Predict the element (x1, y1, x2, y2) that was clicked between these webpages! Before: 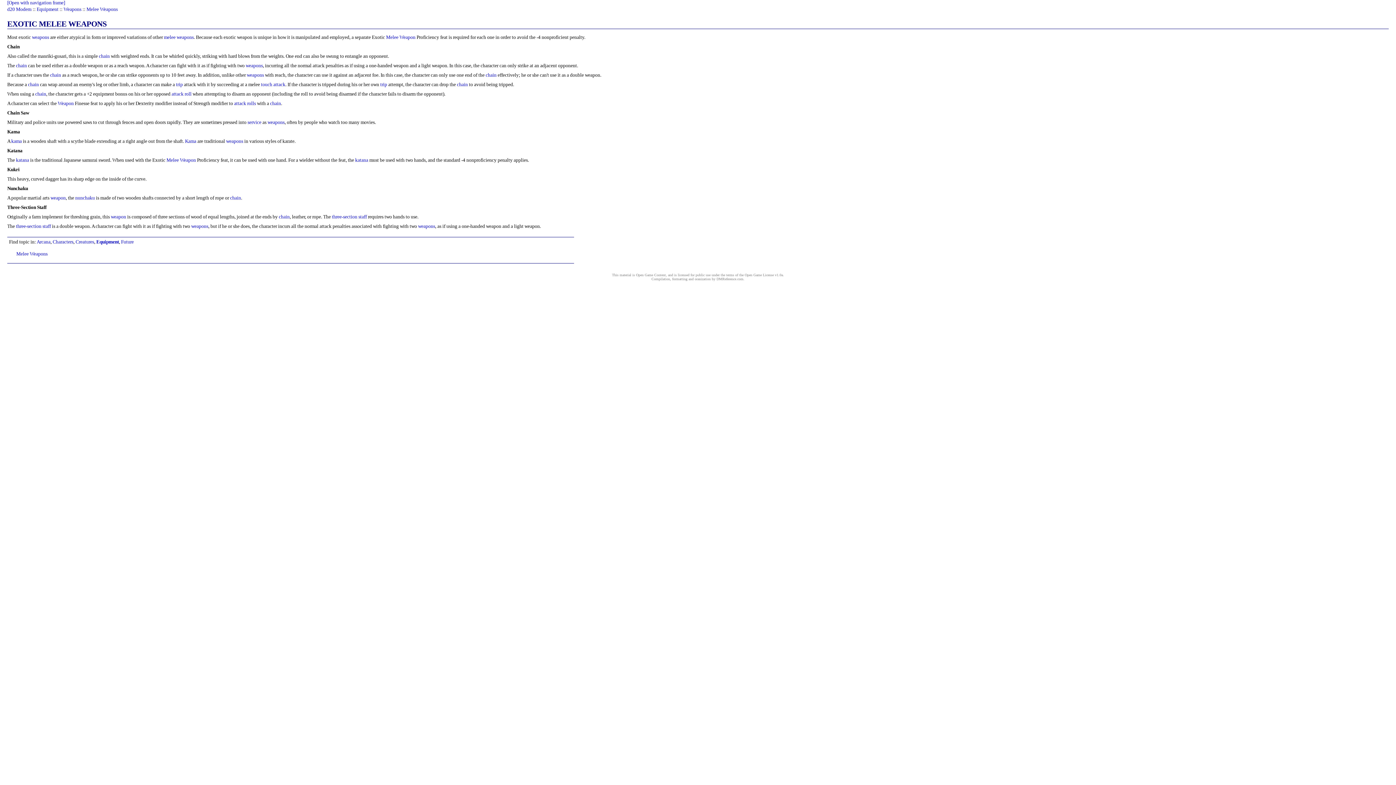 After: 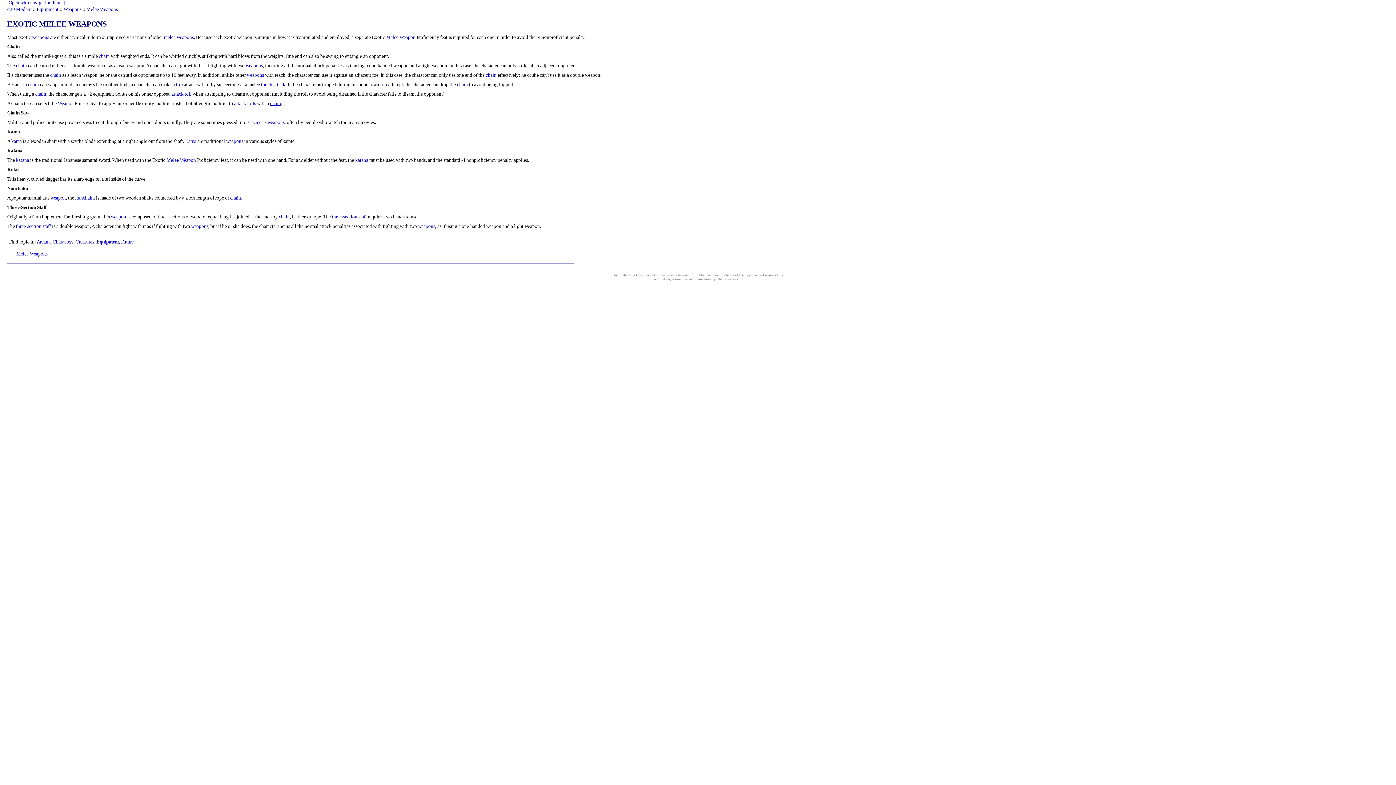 Action: bbox: (270, 100, 281, 106) label: chain